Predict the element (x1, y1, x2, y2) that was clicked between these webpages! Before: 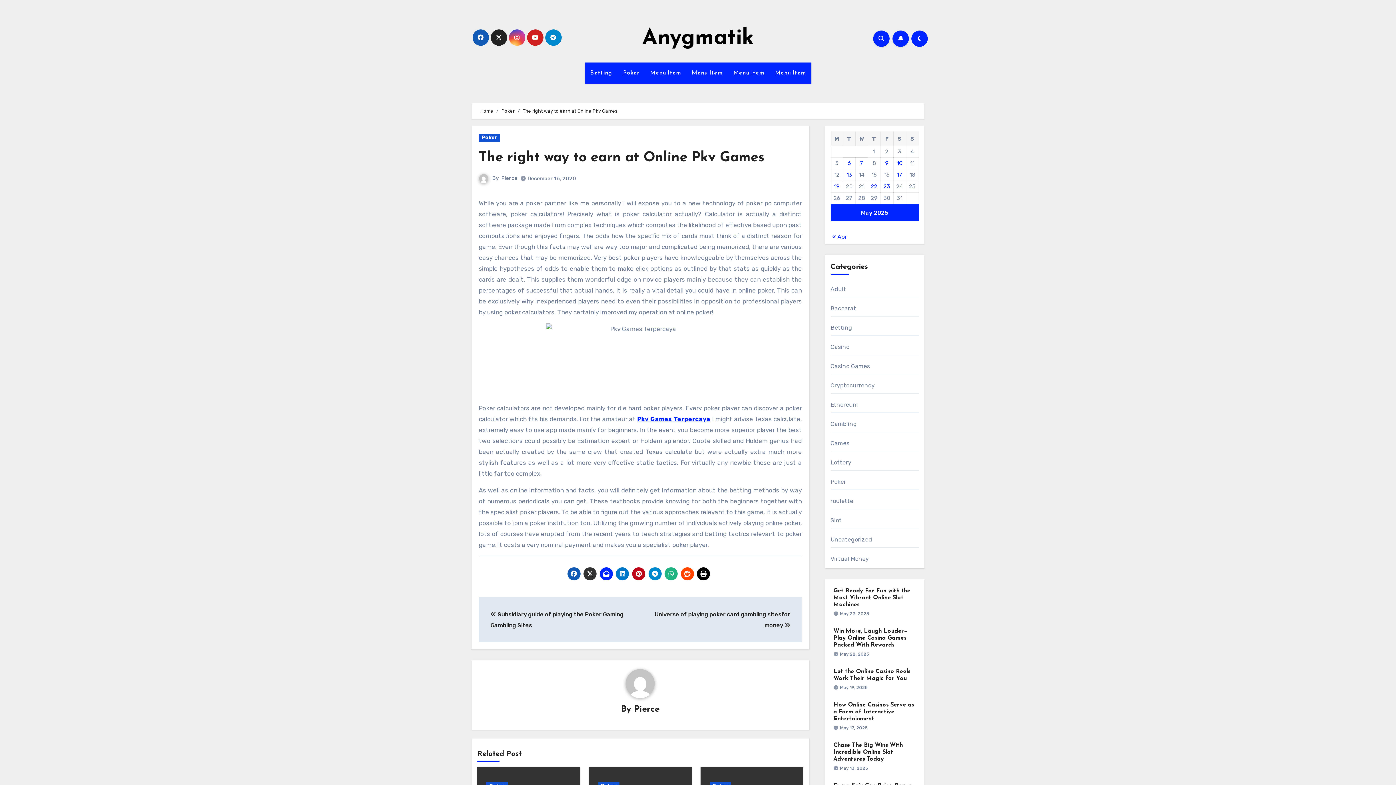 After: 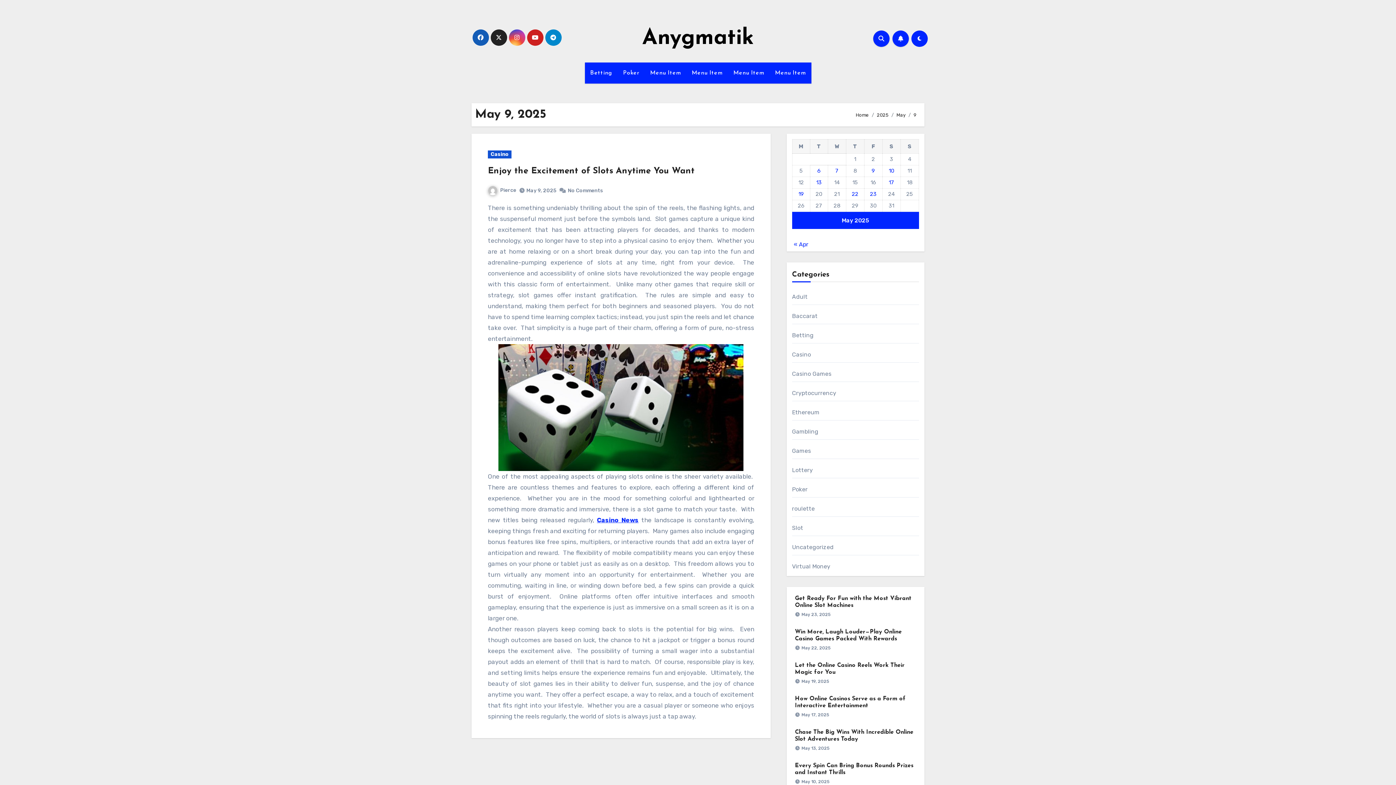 Action: label: Posts published on May 9, 2025 bbox: (885, 160, 888, 166)